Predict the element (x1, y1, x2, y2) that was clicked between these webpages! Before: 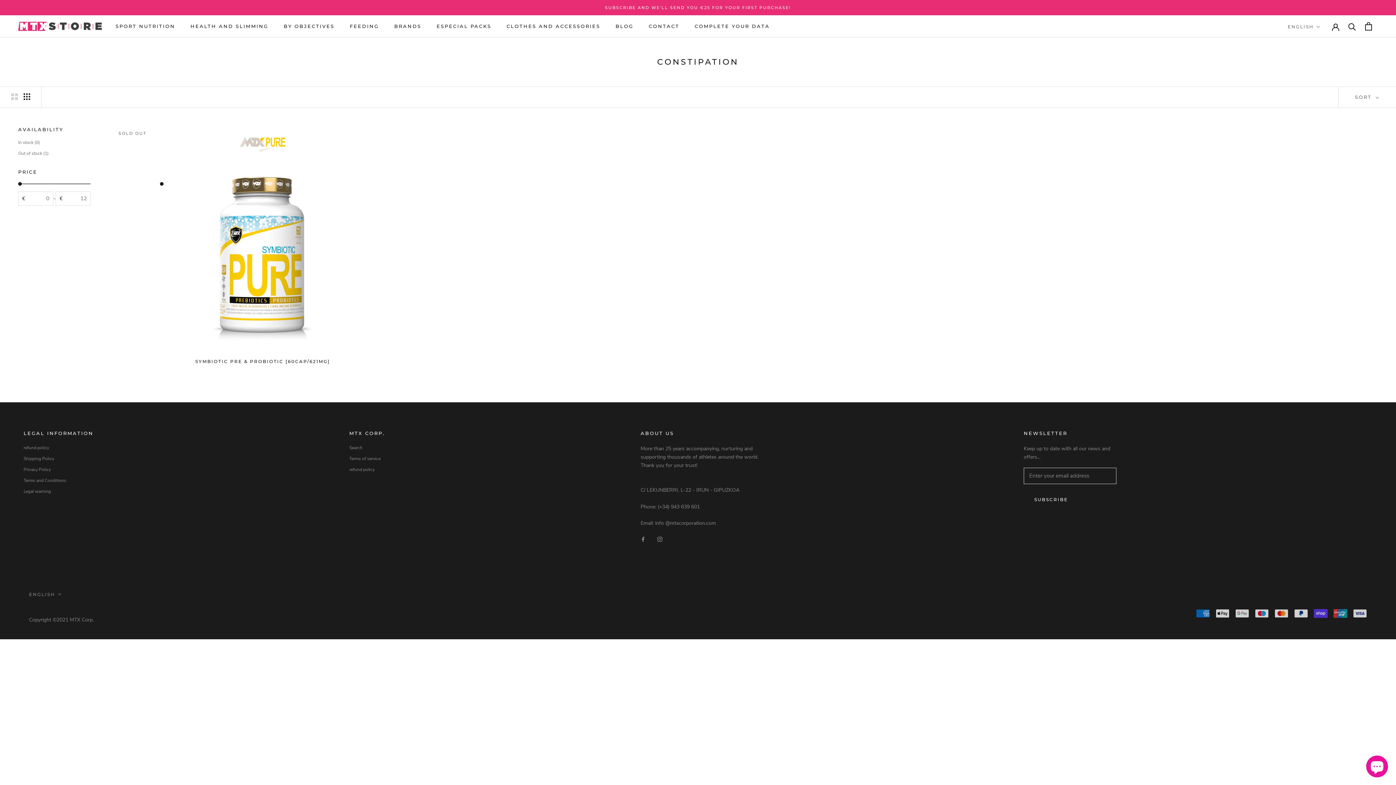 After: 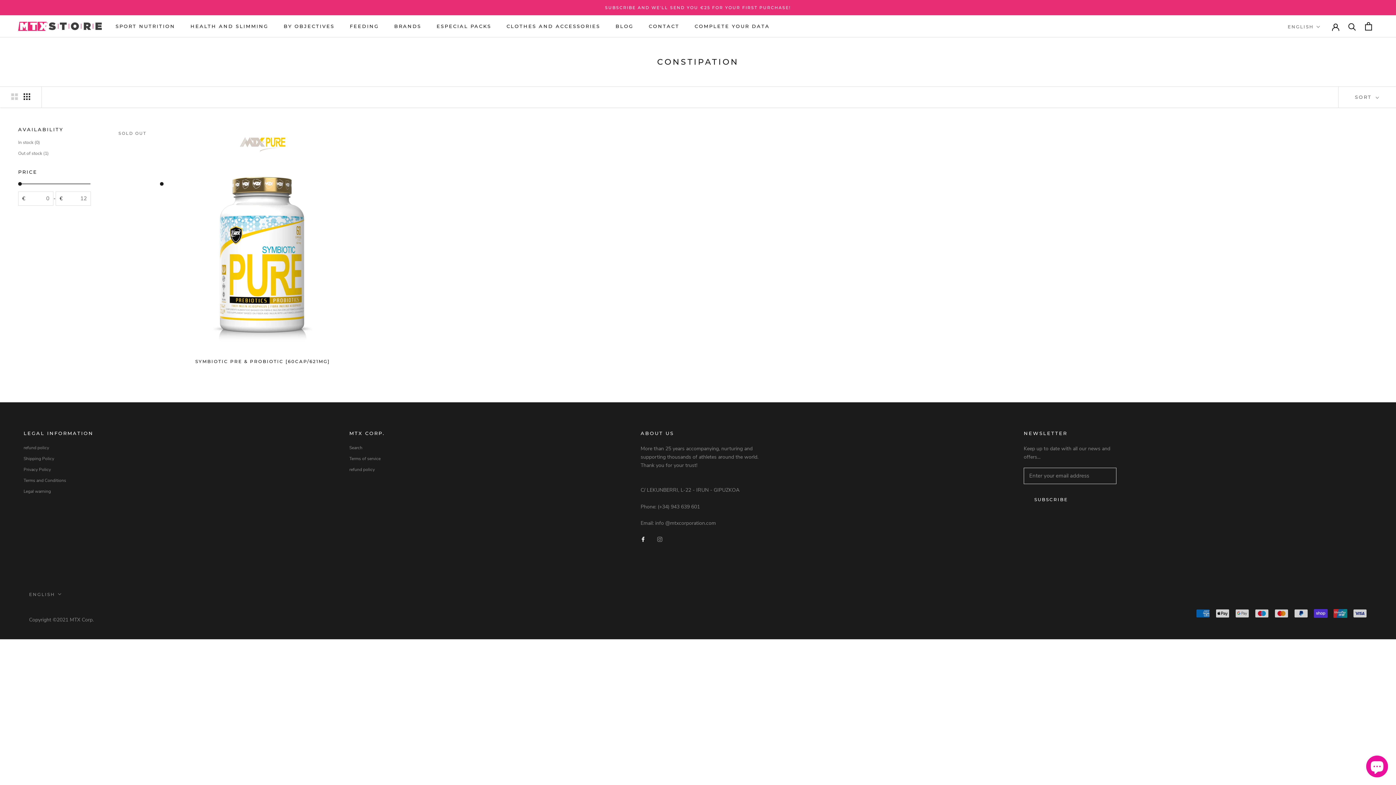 Action: bbox: (640, 534, 645, 543) label: Facebook